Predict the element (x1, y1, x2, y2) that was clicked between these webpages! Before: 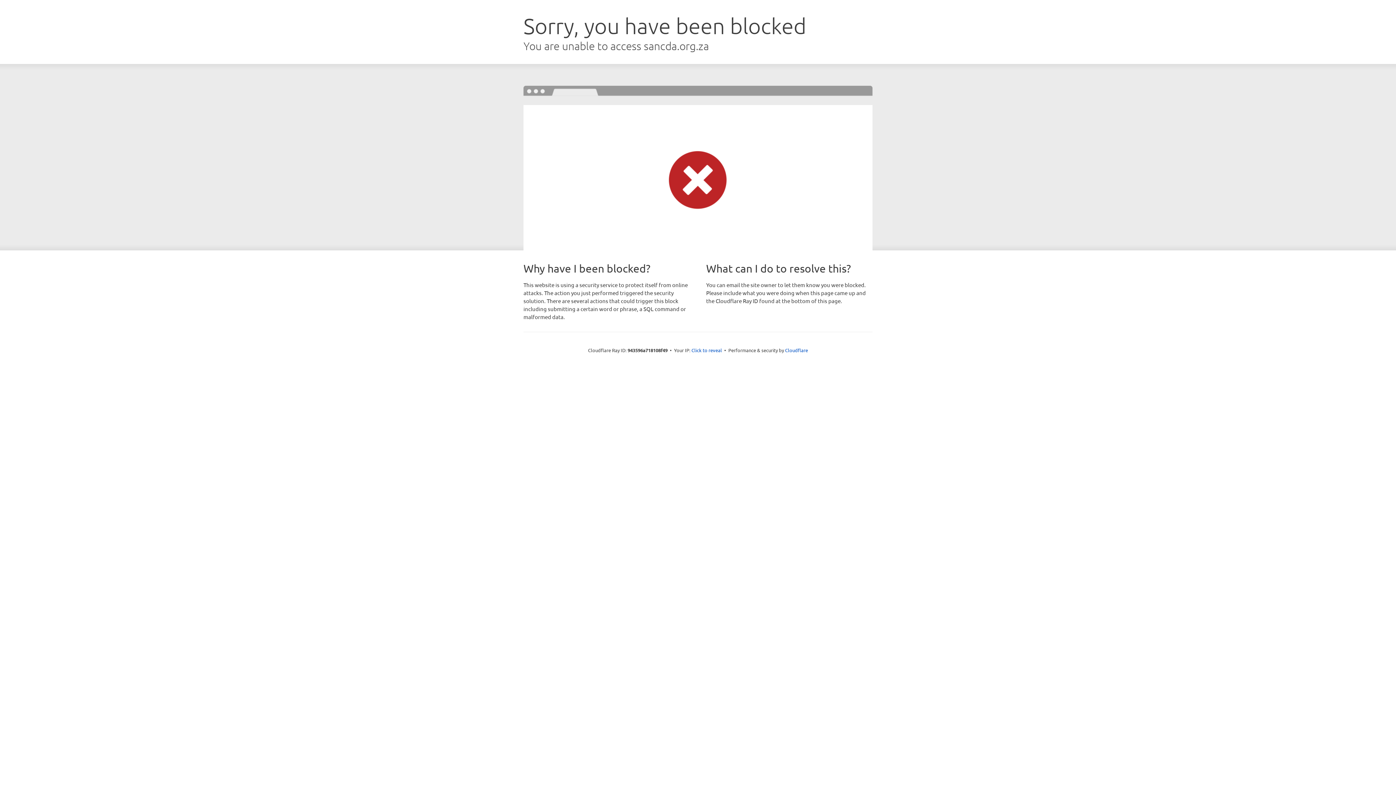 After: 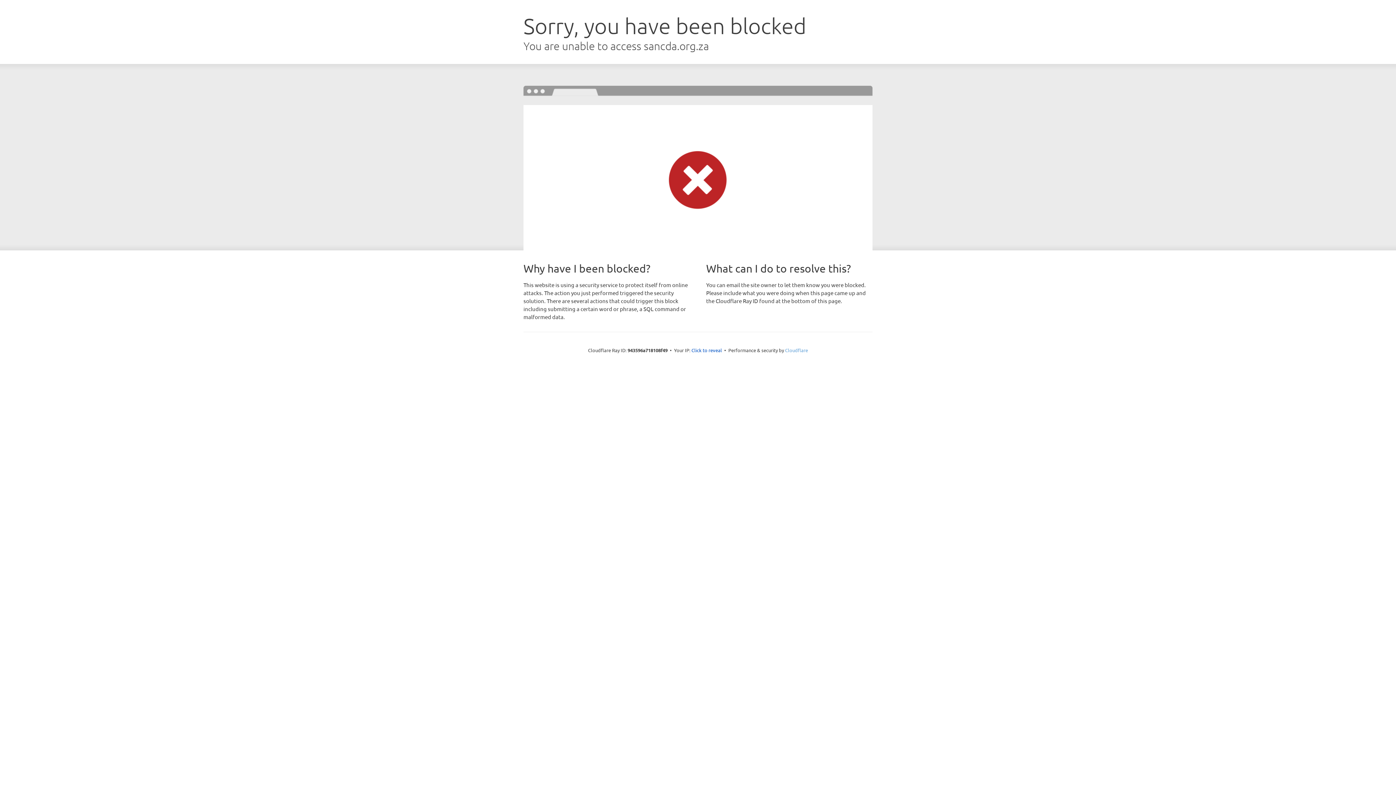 Action: label: Cloudflare bbox: (785, 347, 808, 353)